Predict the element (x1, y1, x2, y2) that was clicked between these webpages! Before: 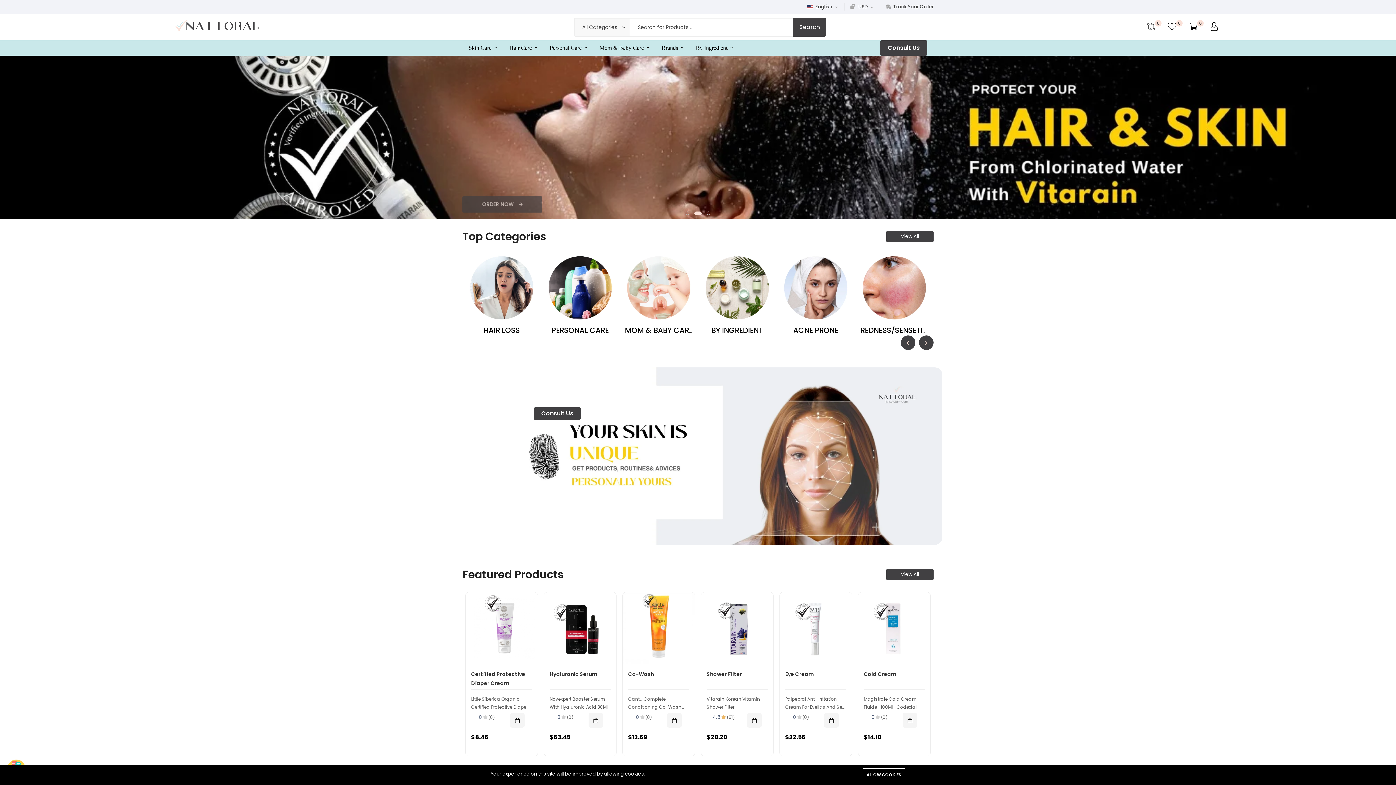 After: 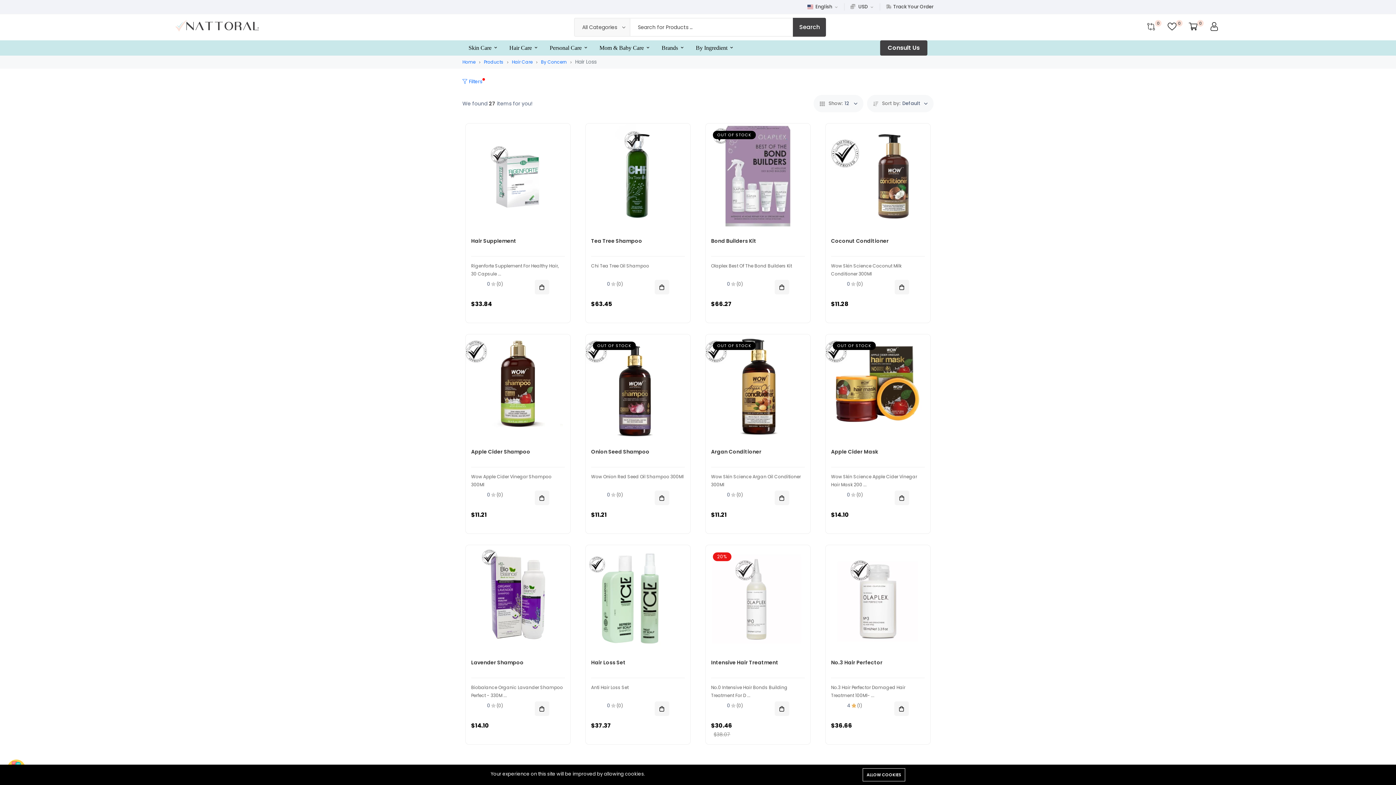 Action: bbox: (640, 325, 677, 335) label: HAIR LOSS